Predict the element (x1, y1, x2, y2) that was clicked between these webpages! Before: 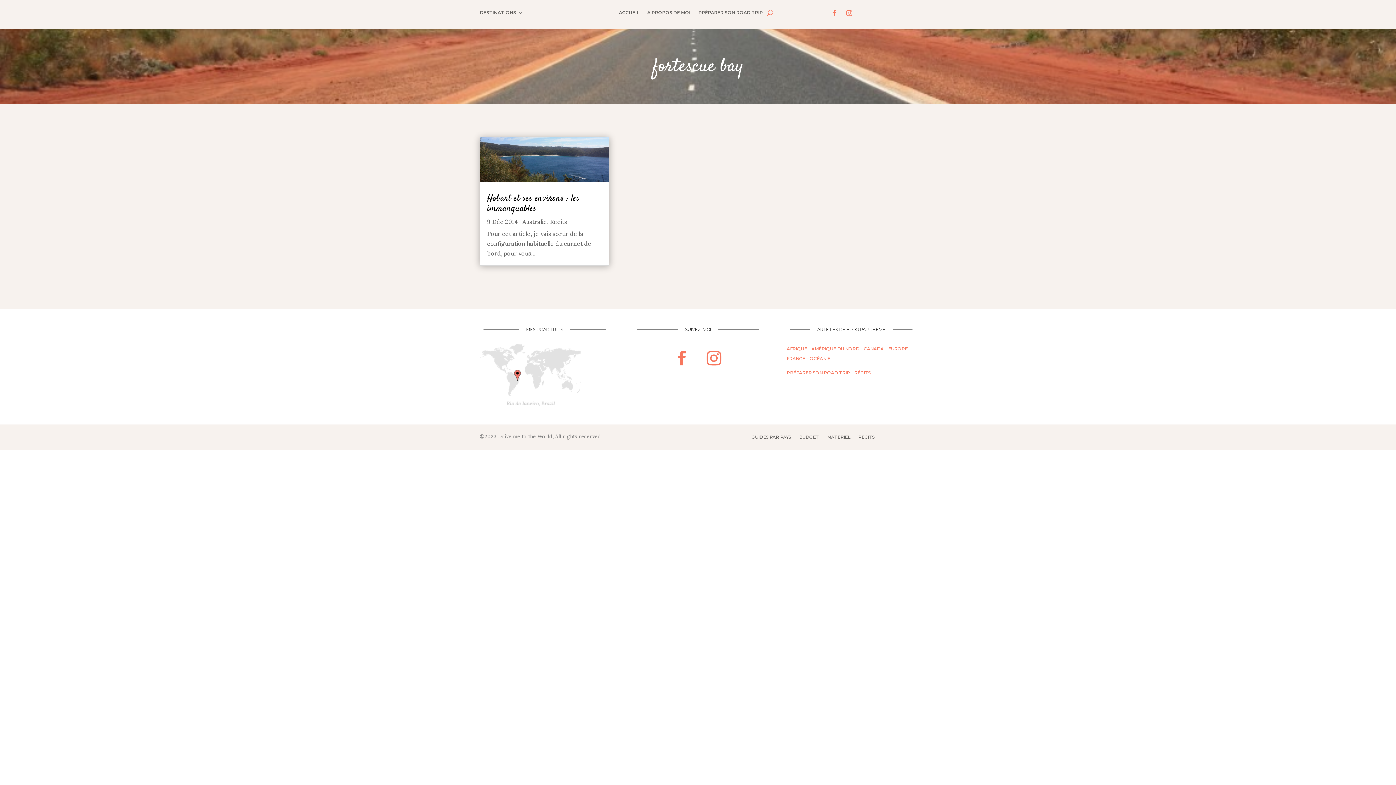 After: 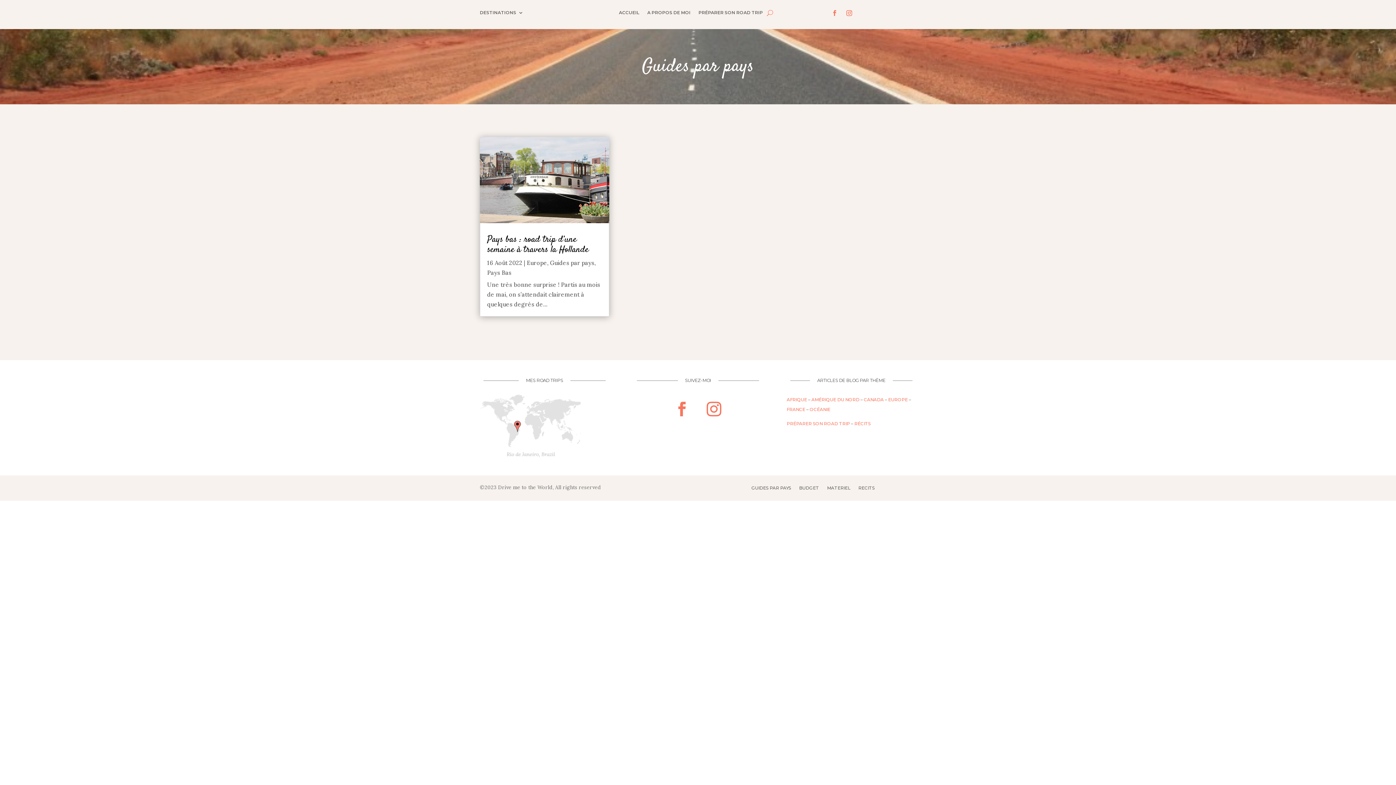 Action: bbox: (751, 434, 791, 442) label: GUIDES PAR PAYS